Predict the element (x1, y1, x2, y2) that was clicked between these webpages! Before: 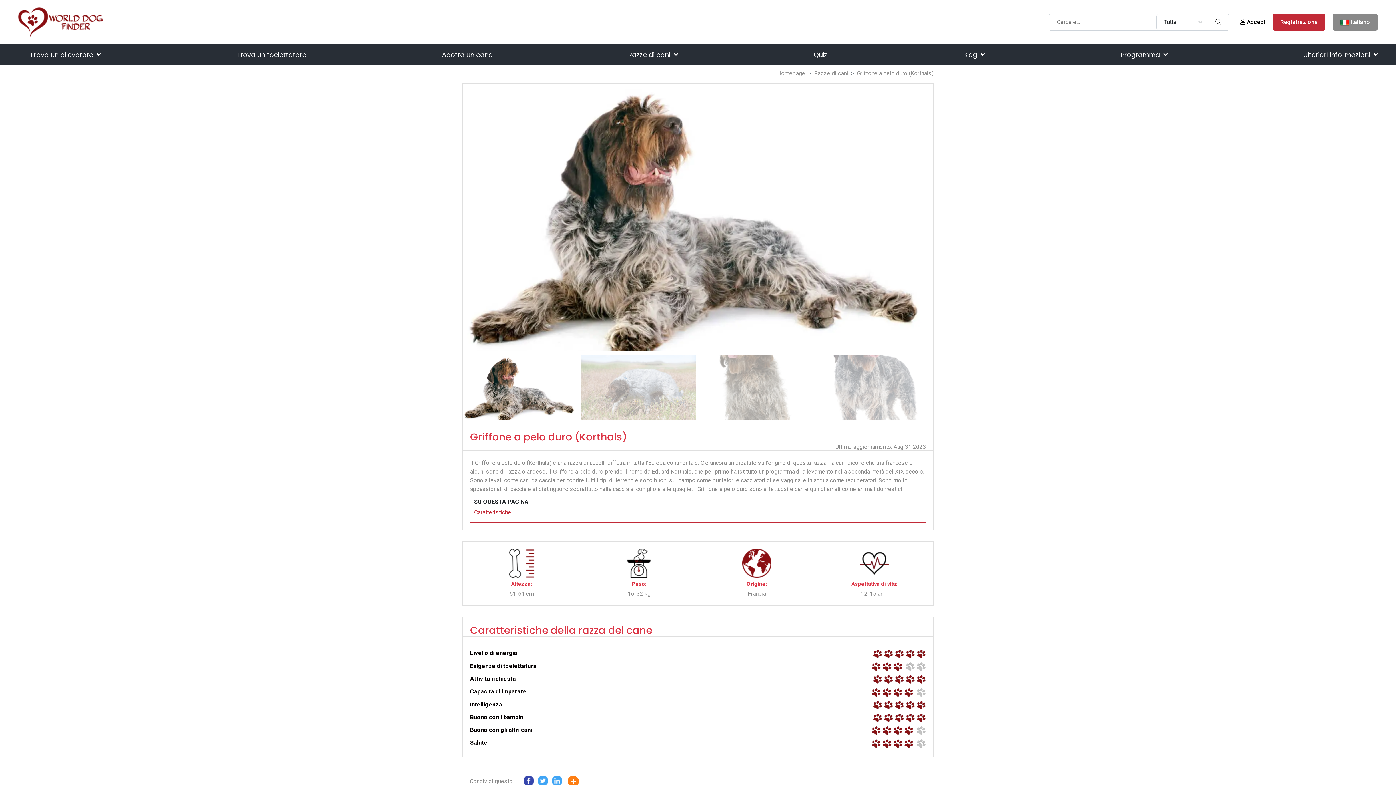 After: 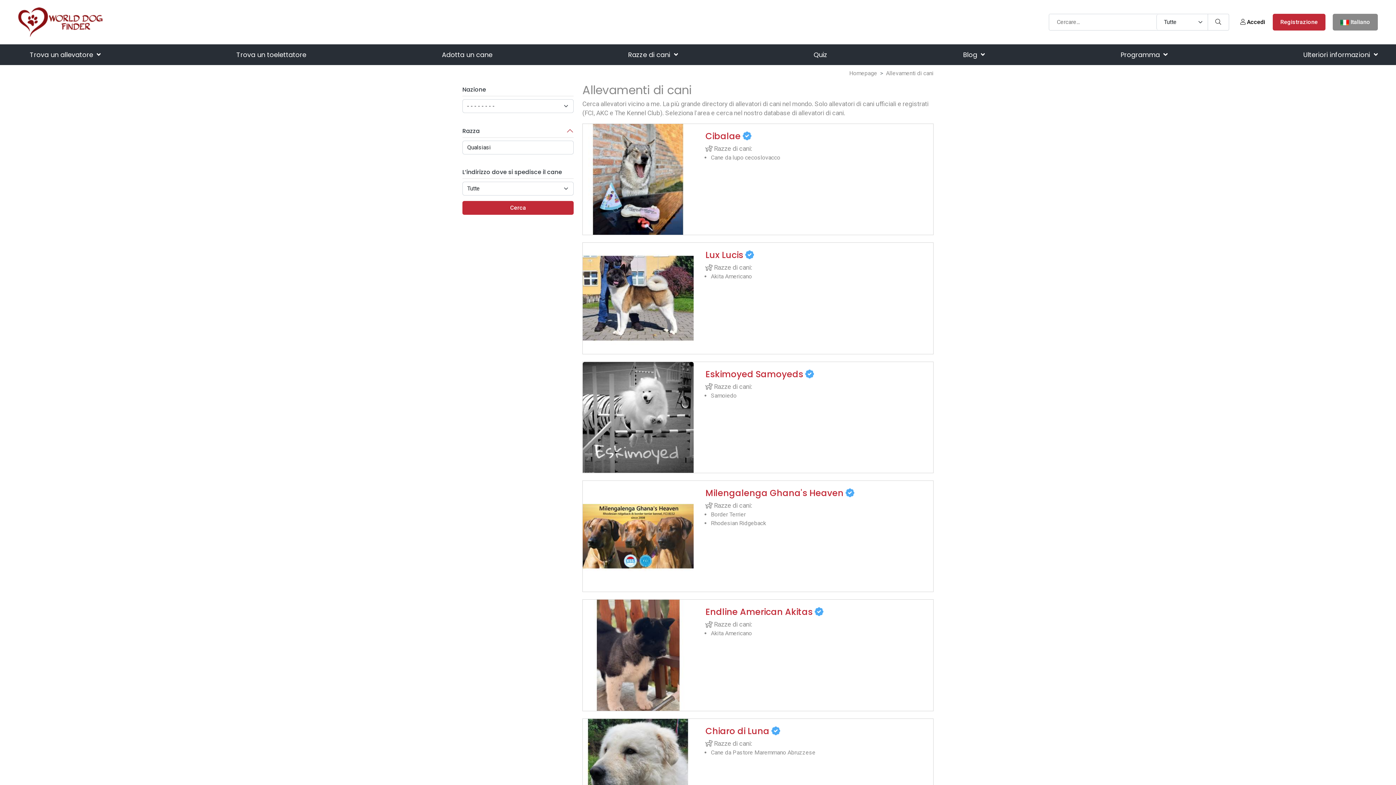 Action: bbox: (29, 44, 100, 65) label: Trova un allevatore 